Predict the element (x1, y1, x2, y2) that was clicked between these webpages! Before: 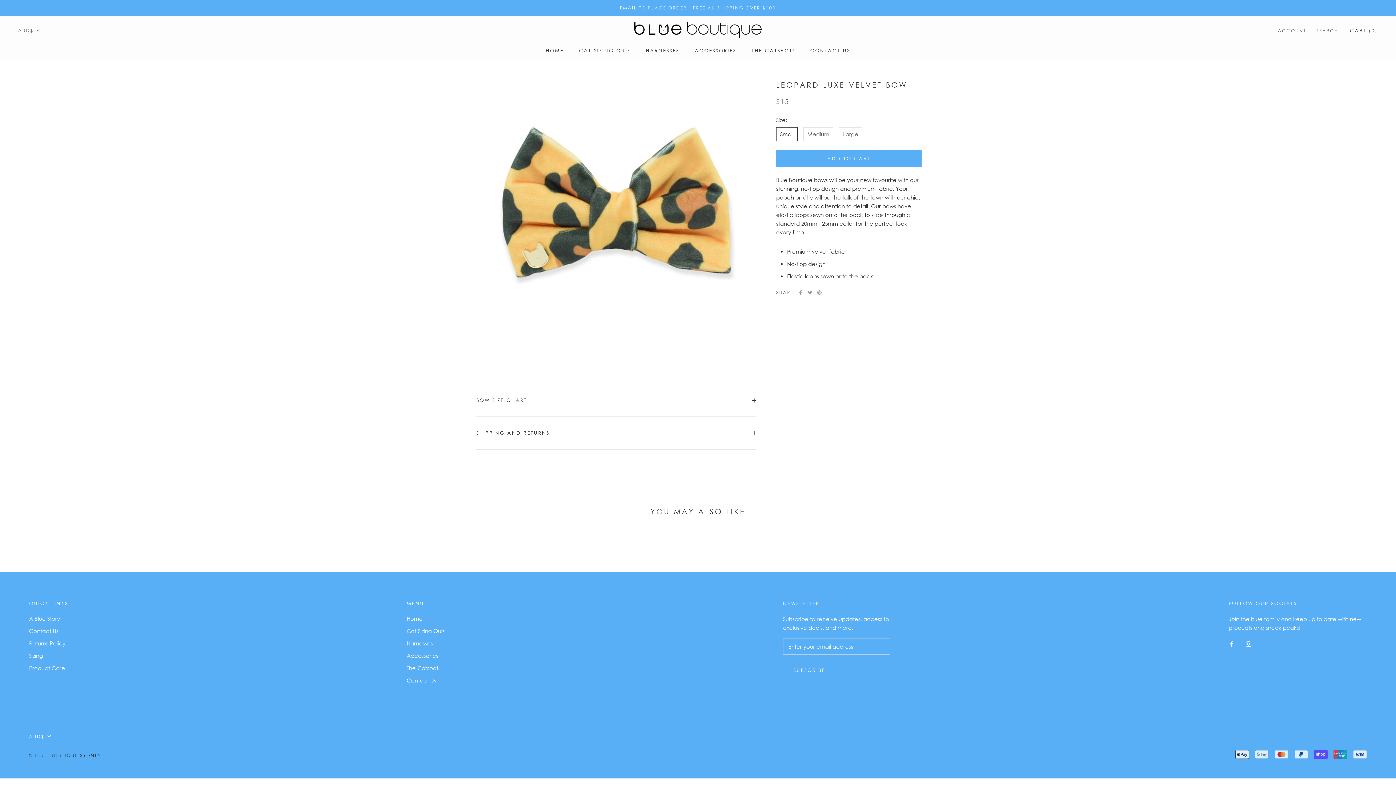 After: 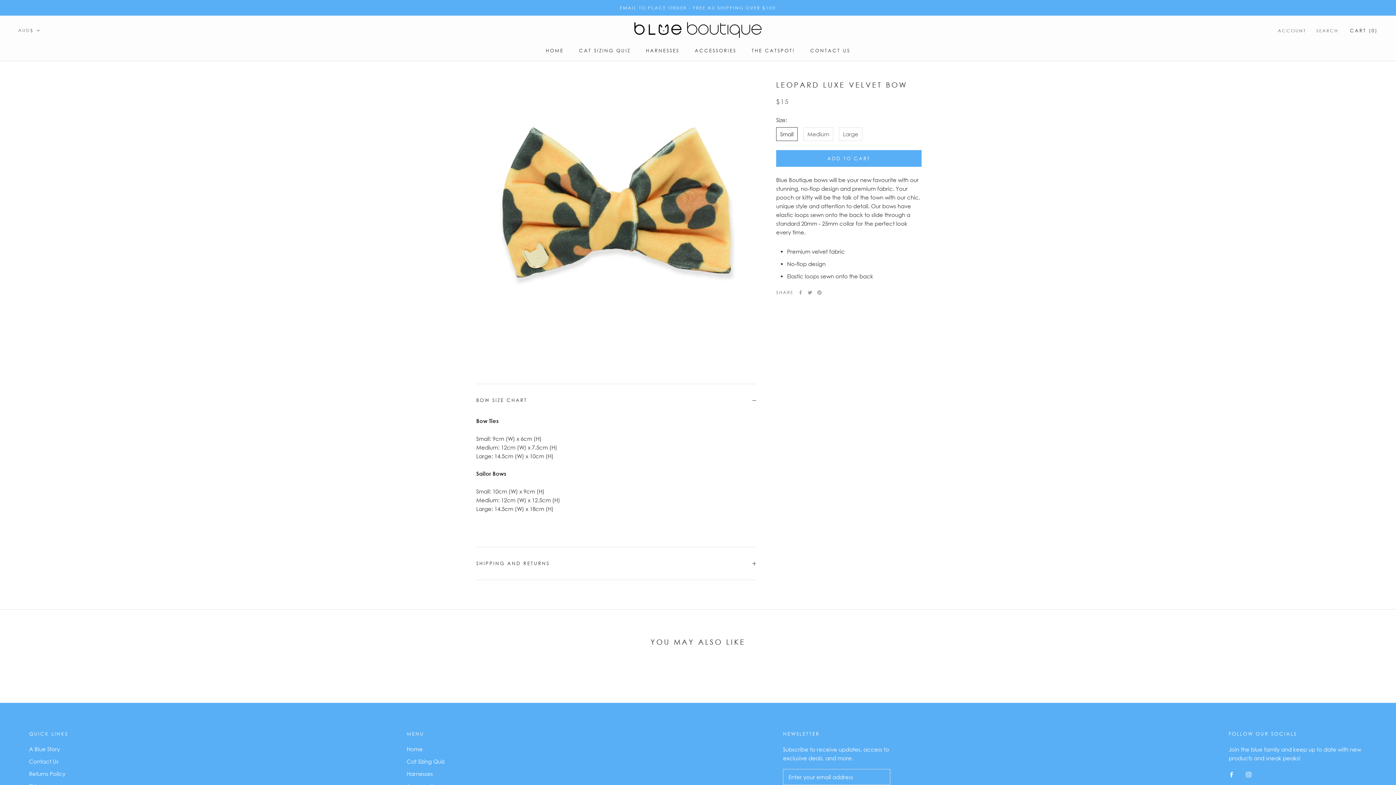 Action: label: BOW SIZE CHART bbox: (476, 384, 756, 416)